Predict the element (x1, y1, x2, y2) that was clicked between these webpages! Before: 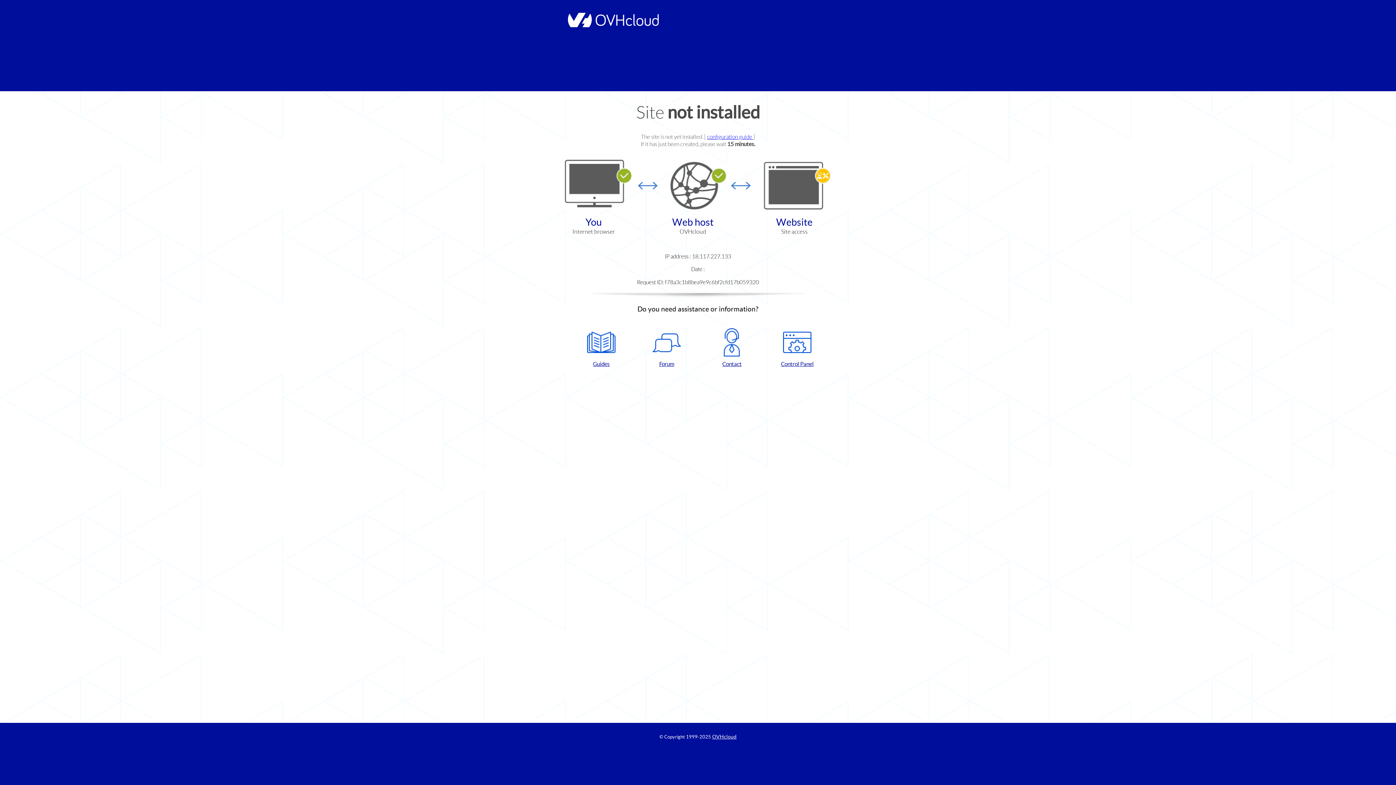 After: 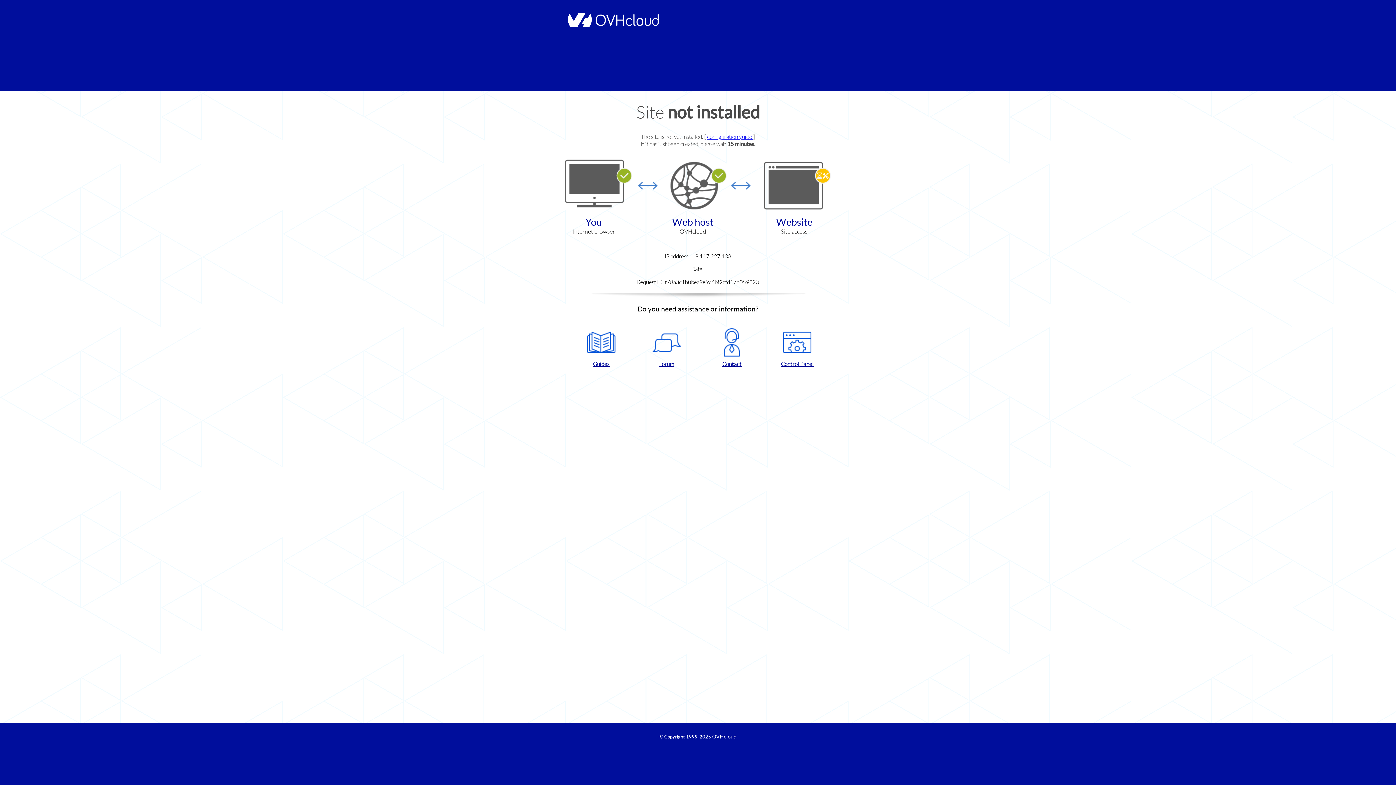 Action: bbox: (702, 328, 761, 367) label: Contact